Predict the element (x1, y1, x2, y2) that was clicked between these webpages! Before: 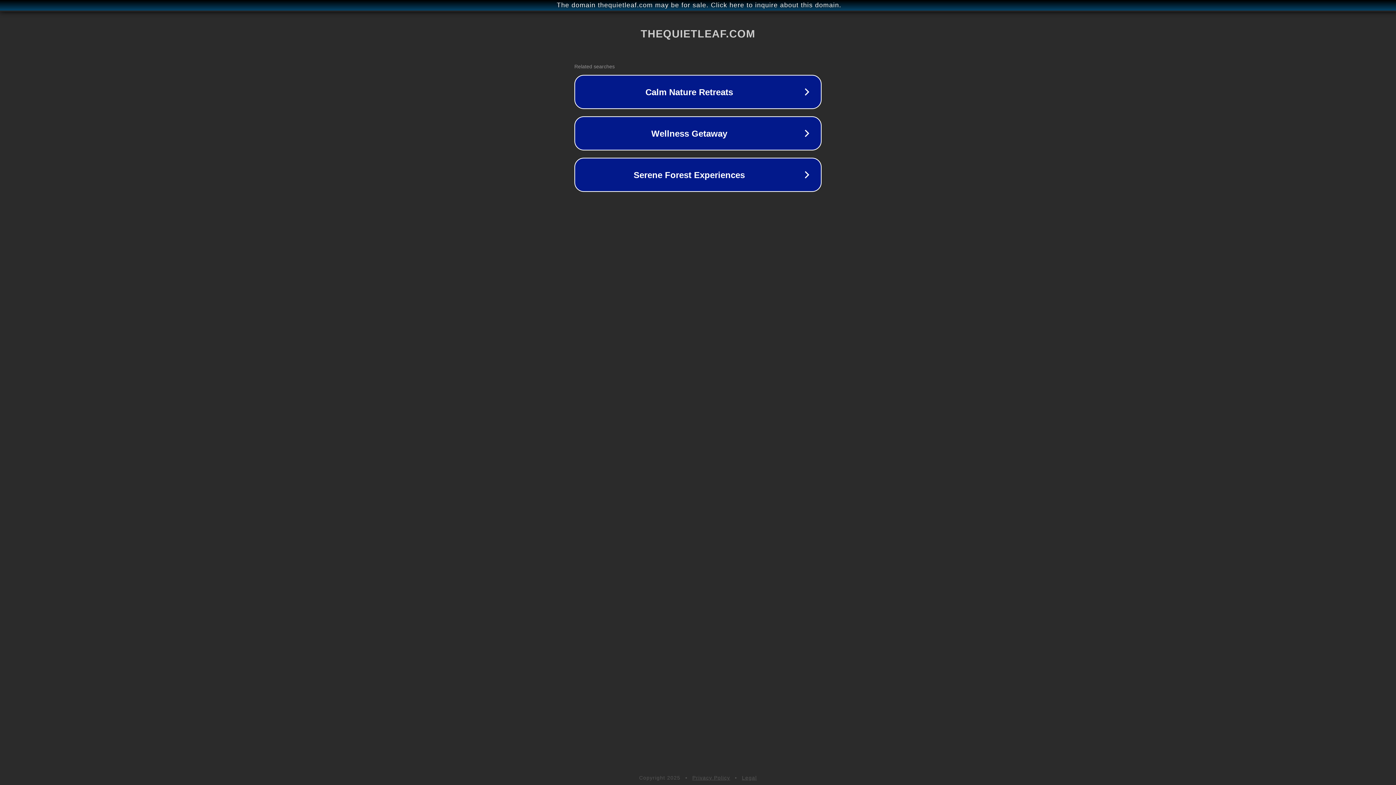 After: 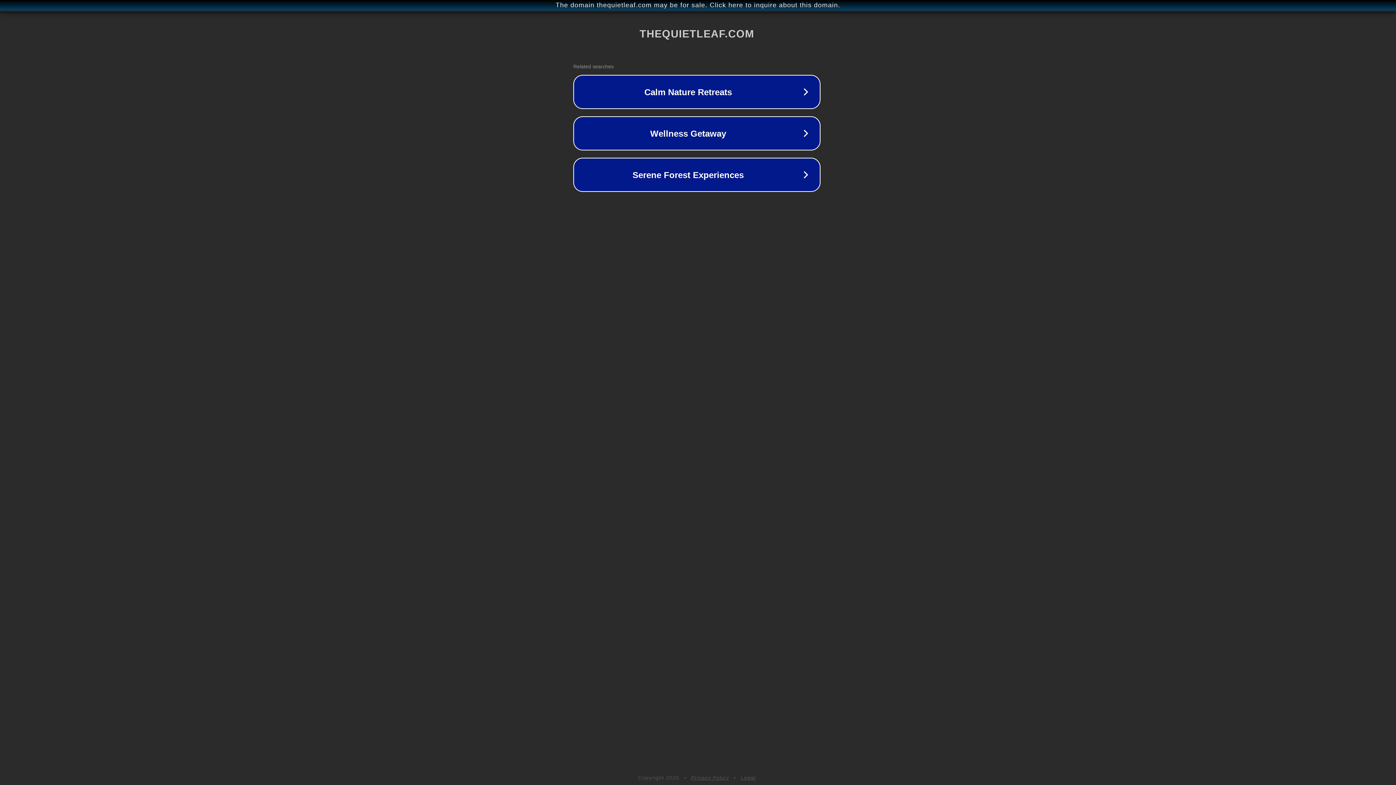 Action: label: The domain thequietleaf.com may be for sale. Click here to inquire about this domain. bbox: (1, 1, 1397, 9)